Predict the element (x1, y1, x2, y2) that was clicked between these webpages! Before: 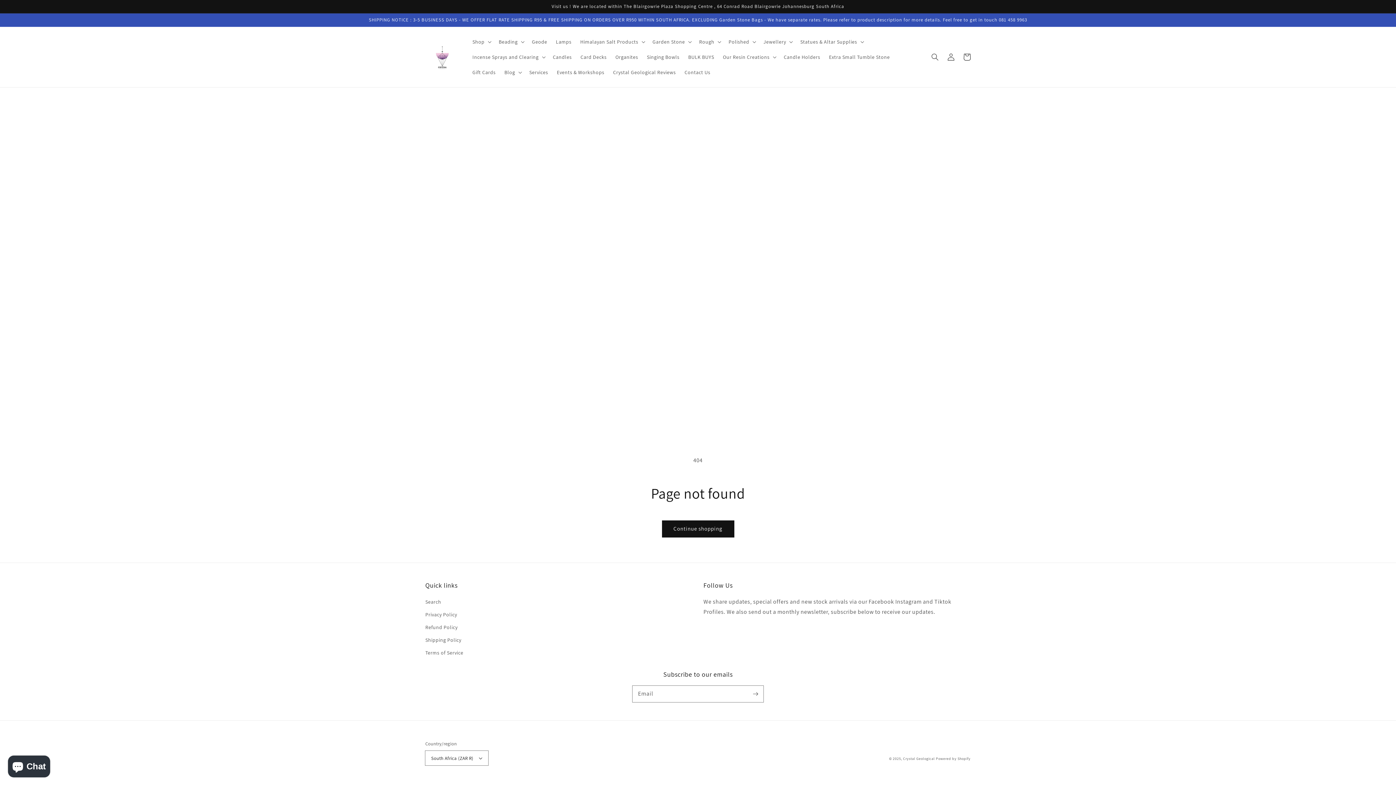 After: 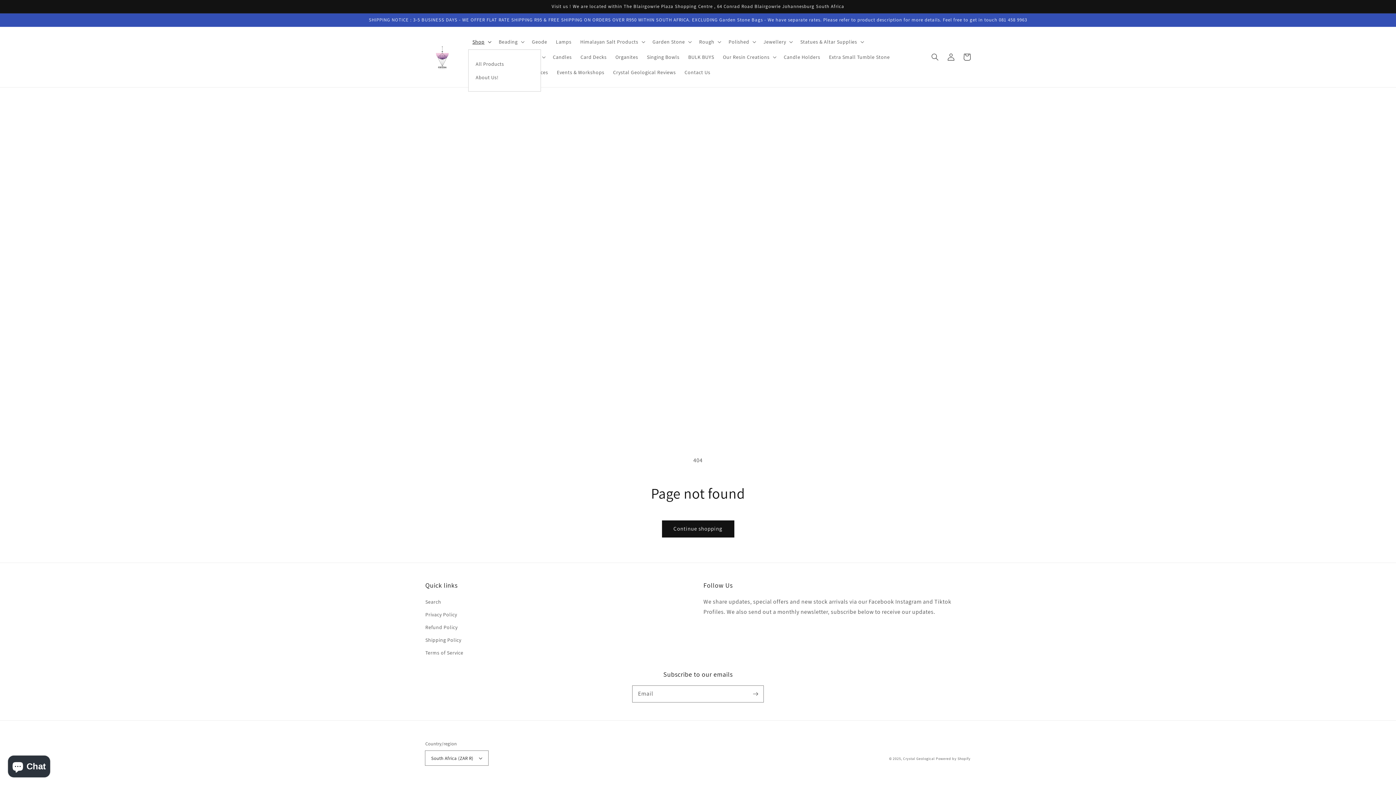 Action: label: Shop bbox: (468, 34, 494, 49)